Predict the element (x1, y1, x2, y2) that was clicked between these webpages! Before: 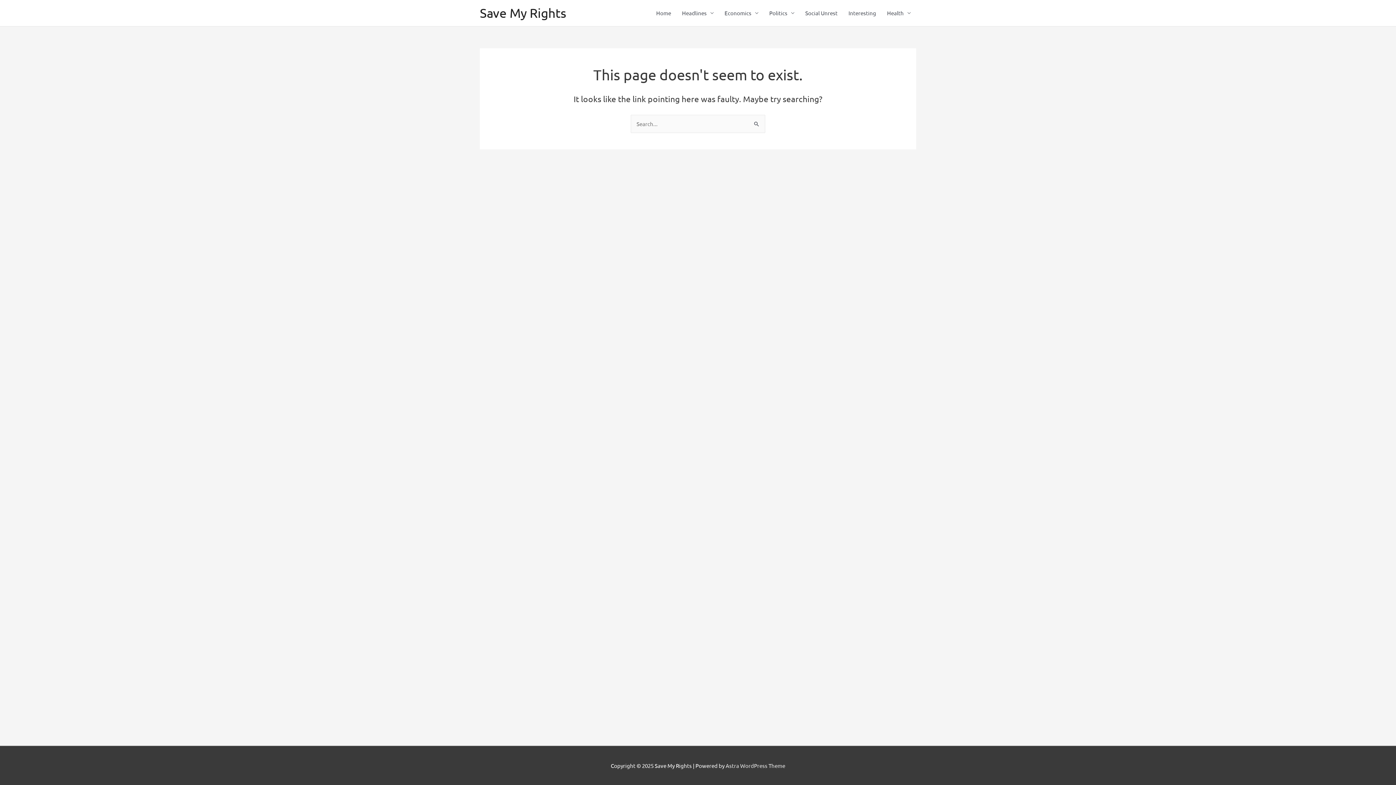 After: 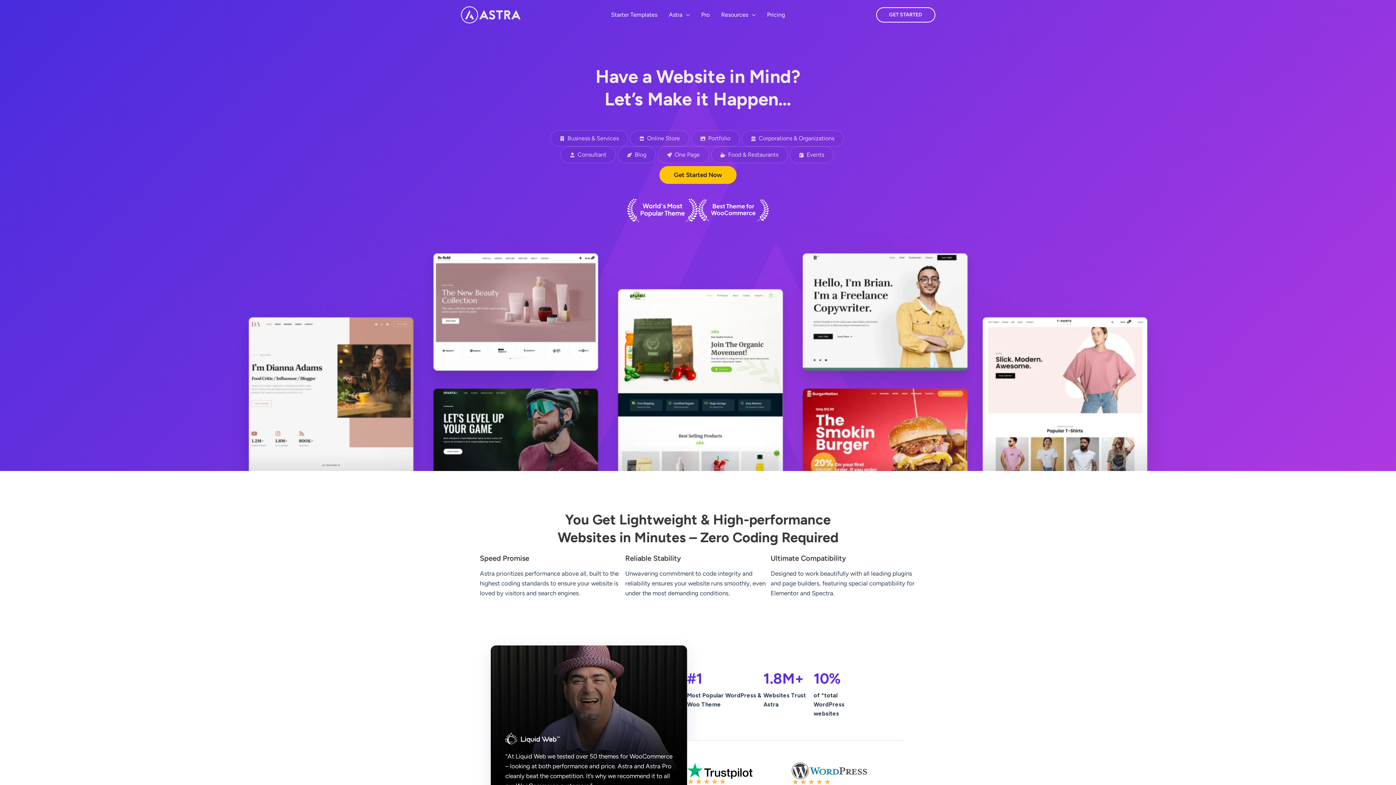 Action: label: Astra WordPress Theme bbox: (725, 762, 785, 769)